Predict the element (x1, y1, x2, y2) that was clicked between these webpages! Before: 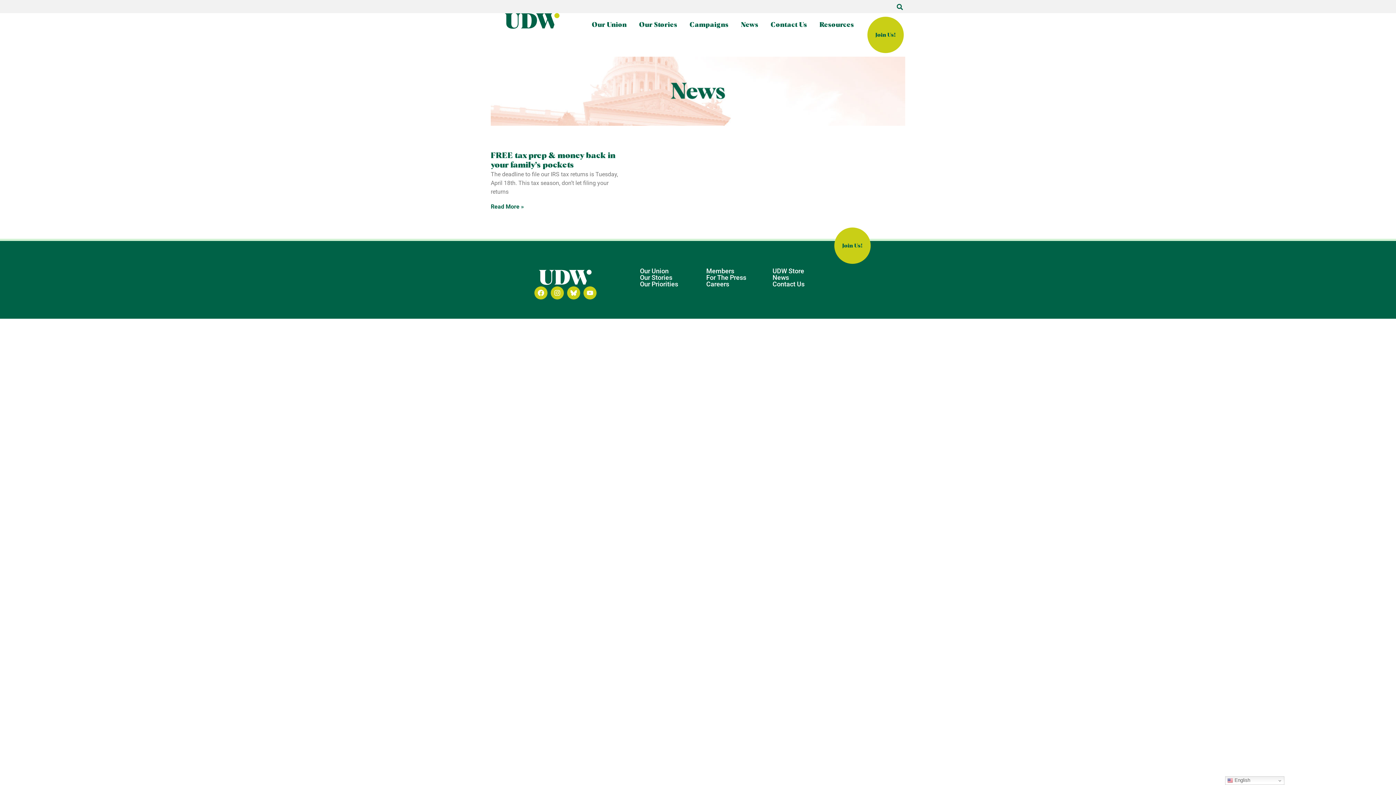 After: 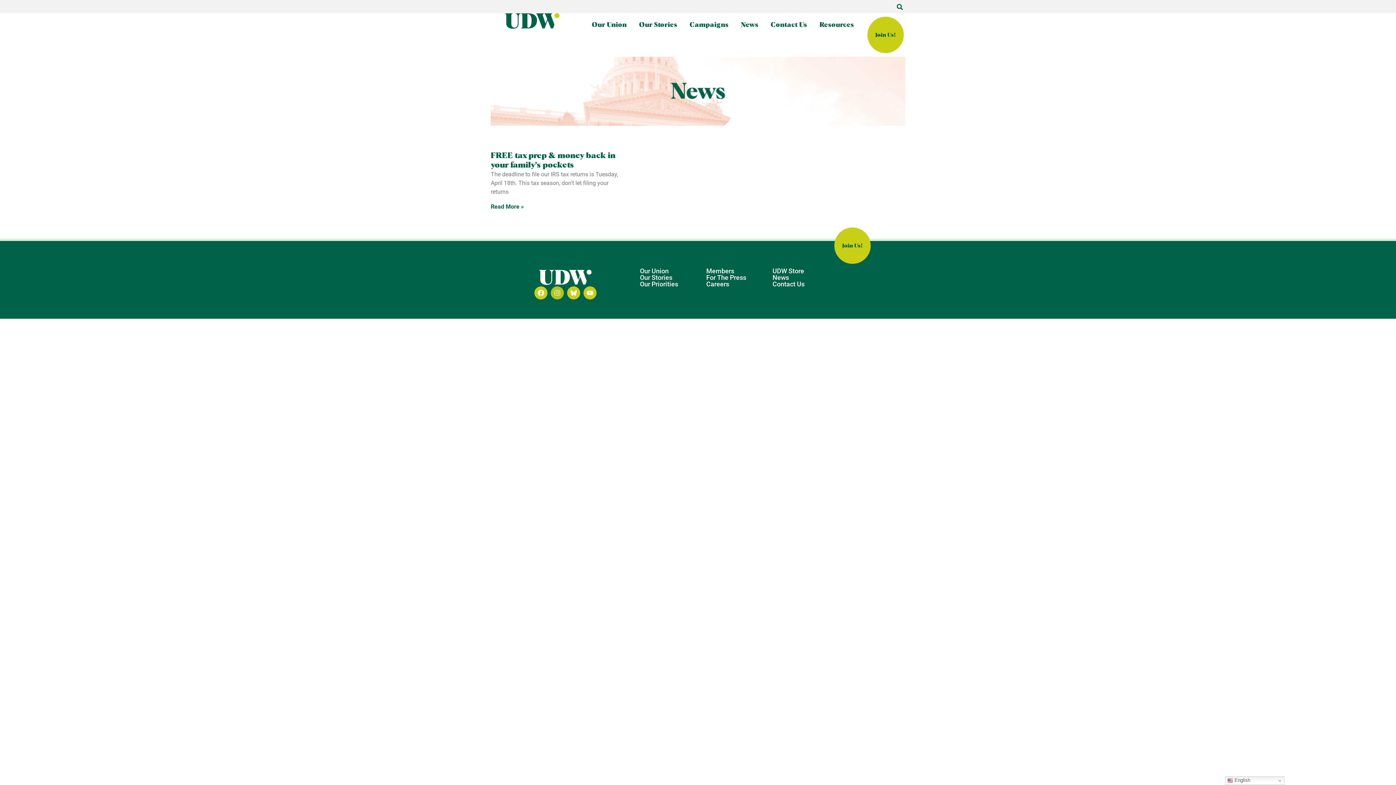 Action: bbox: (550, 286, 563, 299) label: Instagram